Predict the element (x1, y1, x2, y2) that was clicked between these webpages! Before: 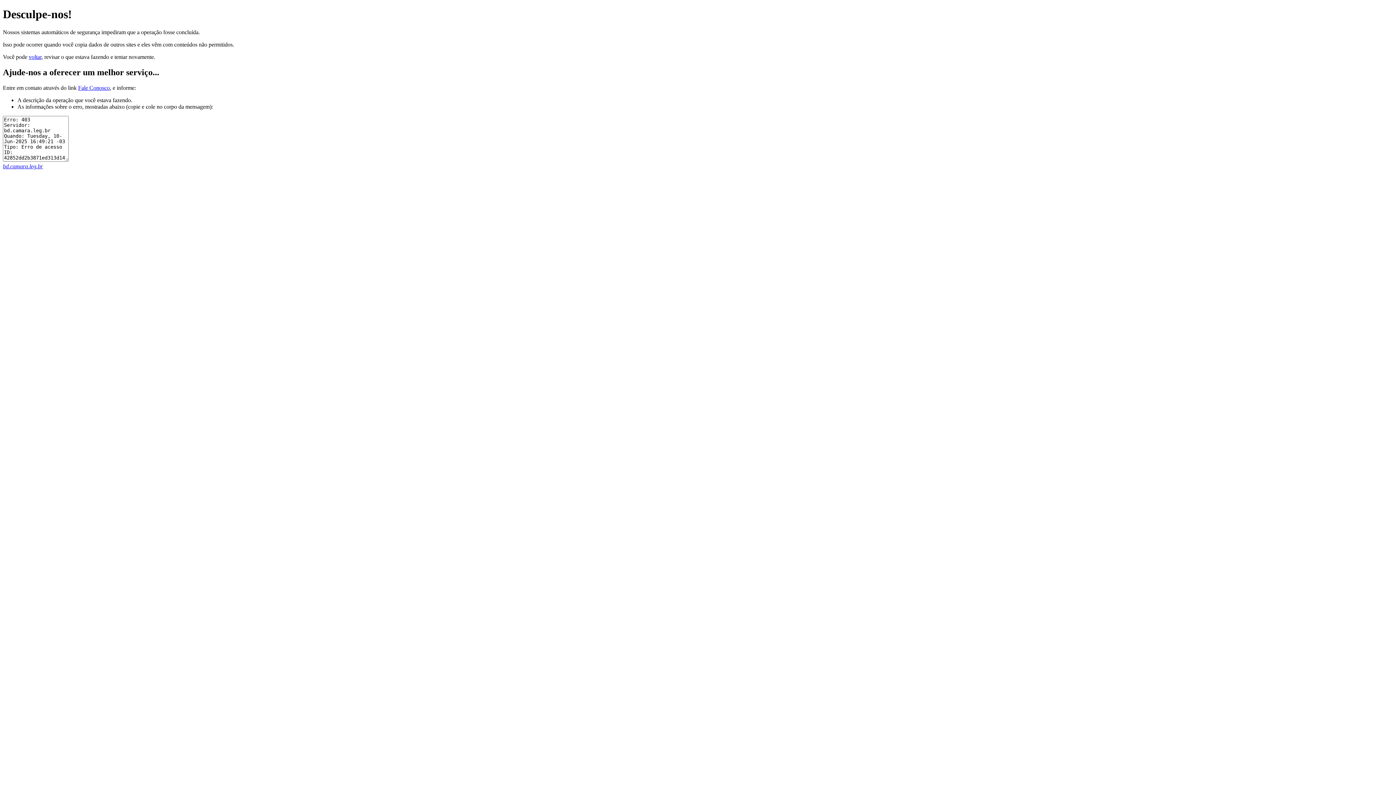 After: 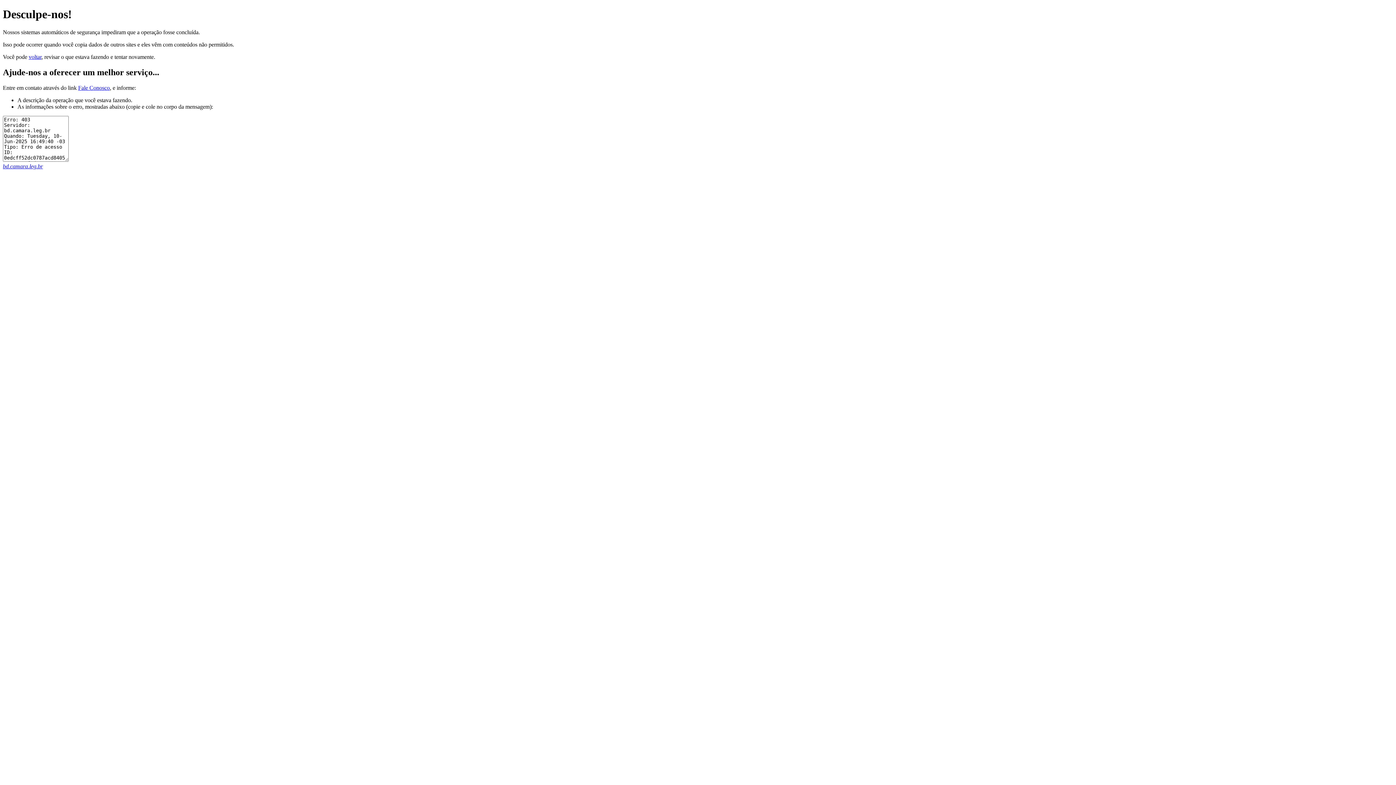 Action: label: bd.camara.leg.br bbox: (2, 163, 42, 169)